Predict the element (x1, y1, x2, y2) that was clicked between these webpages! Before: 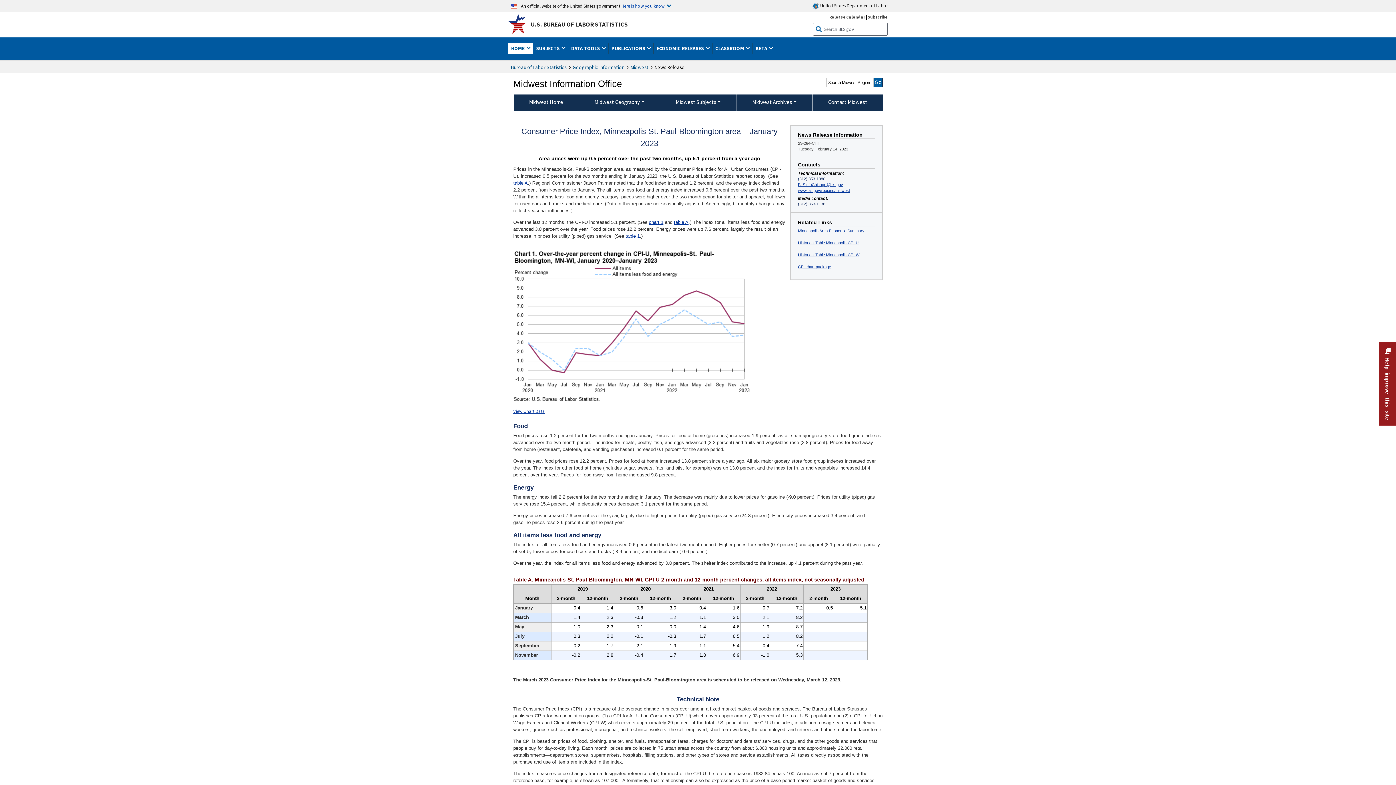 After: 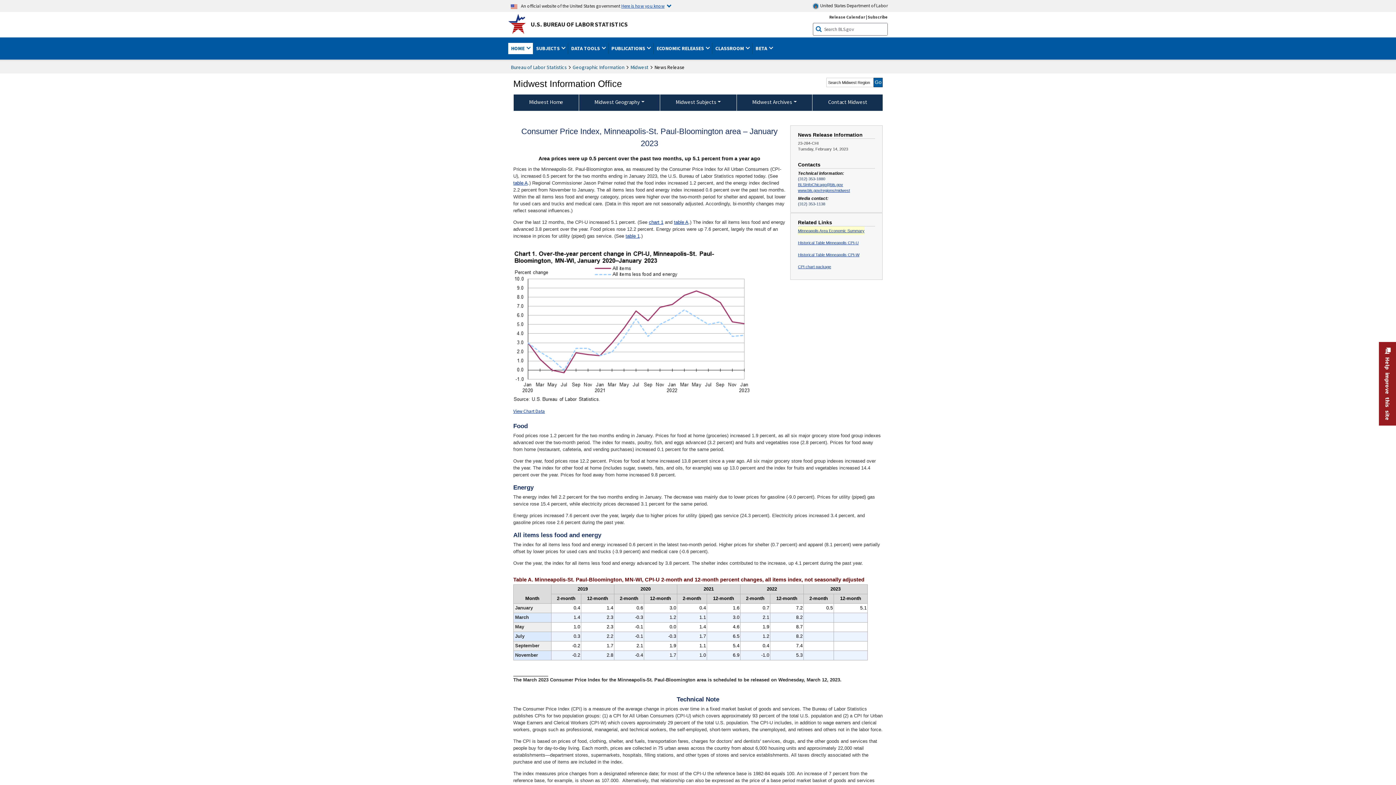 Action: bbox: (798, 226, 864, 235) label: Minneapolis Area Economic Summary